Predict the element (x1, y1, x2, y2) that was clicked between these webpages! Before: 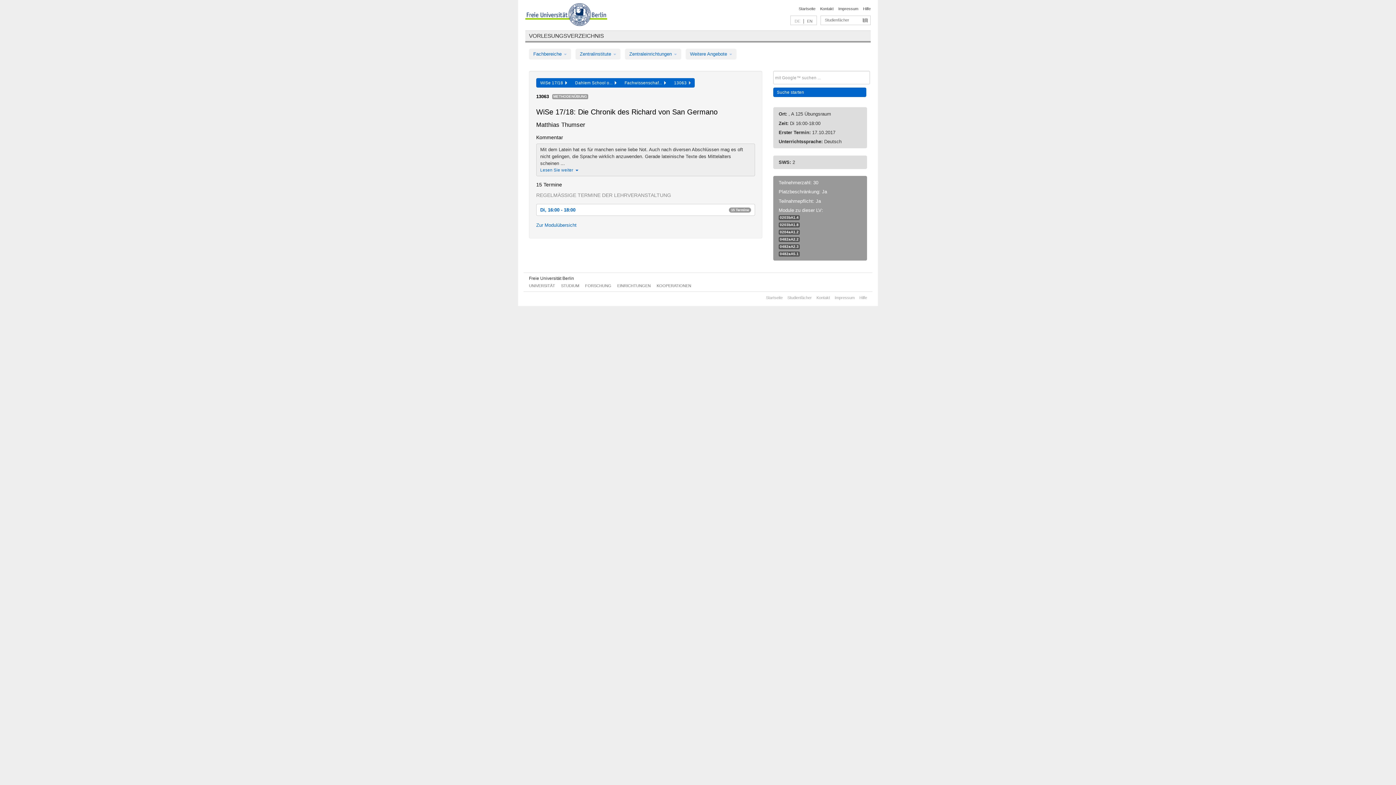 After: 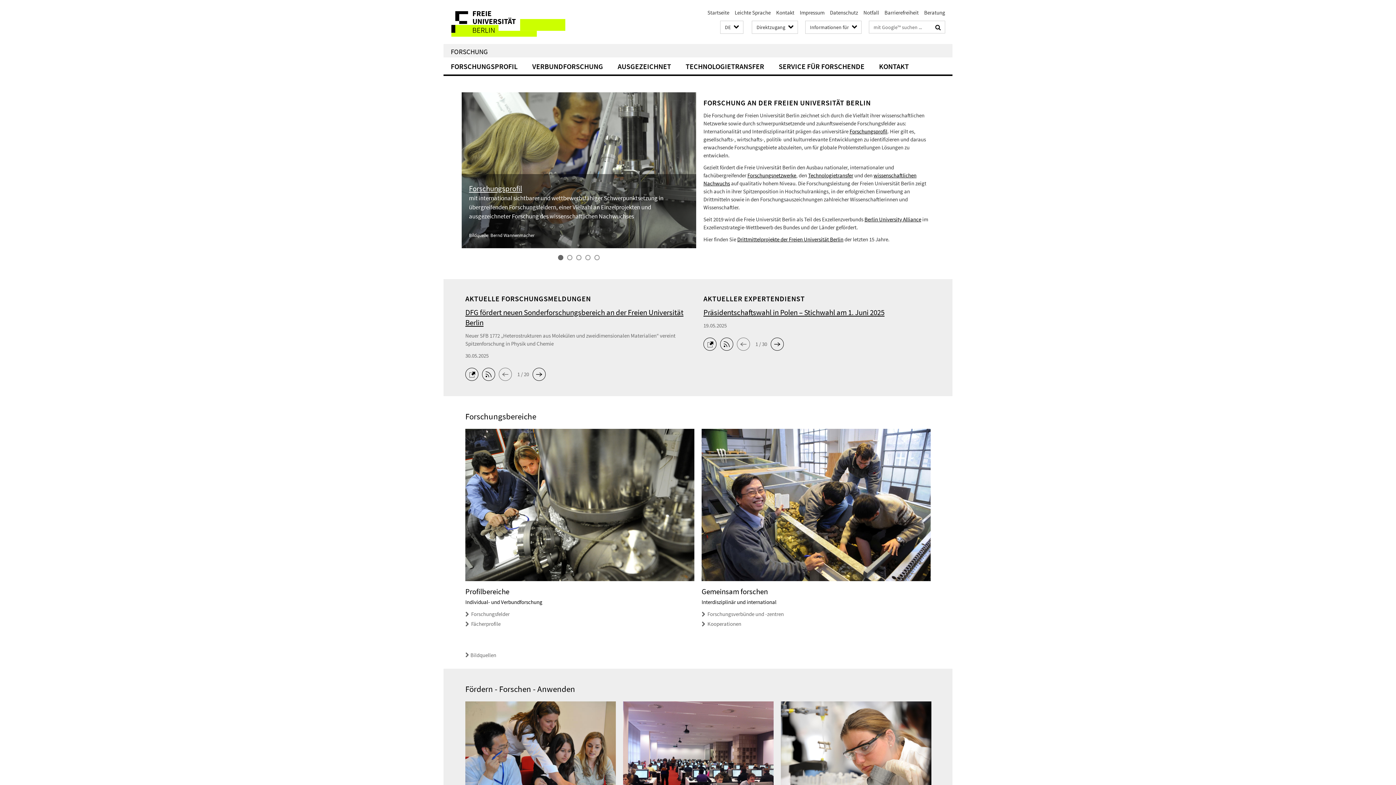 Action: bbox: (585, 283, 611, 288) label: FORSCHUNG